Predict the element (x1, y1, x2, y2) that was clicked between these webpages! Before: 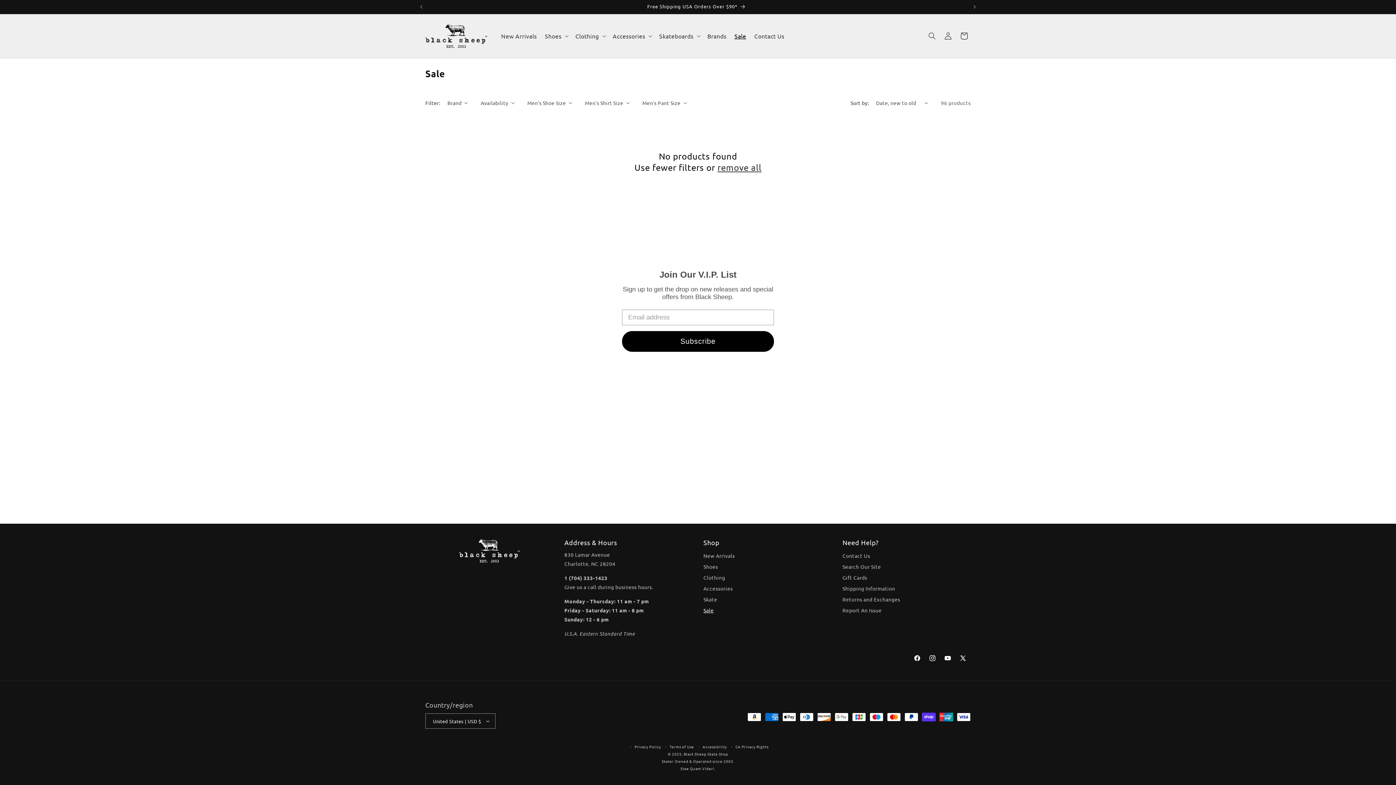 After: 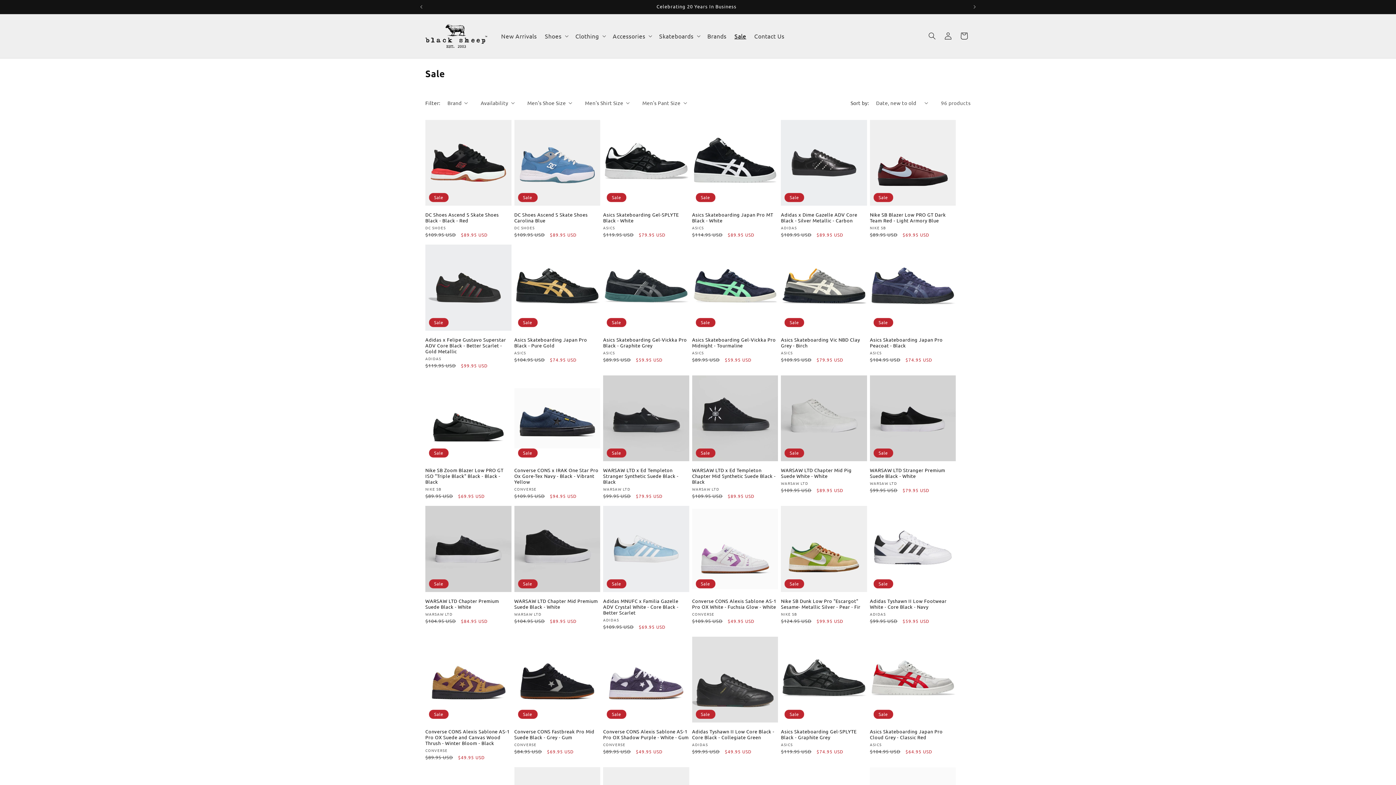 Action: bbox: (703, 604, 713, 615) label: Sale